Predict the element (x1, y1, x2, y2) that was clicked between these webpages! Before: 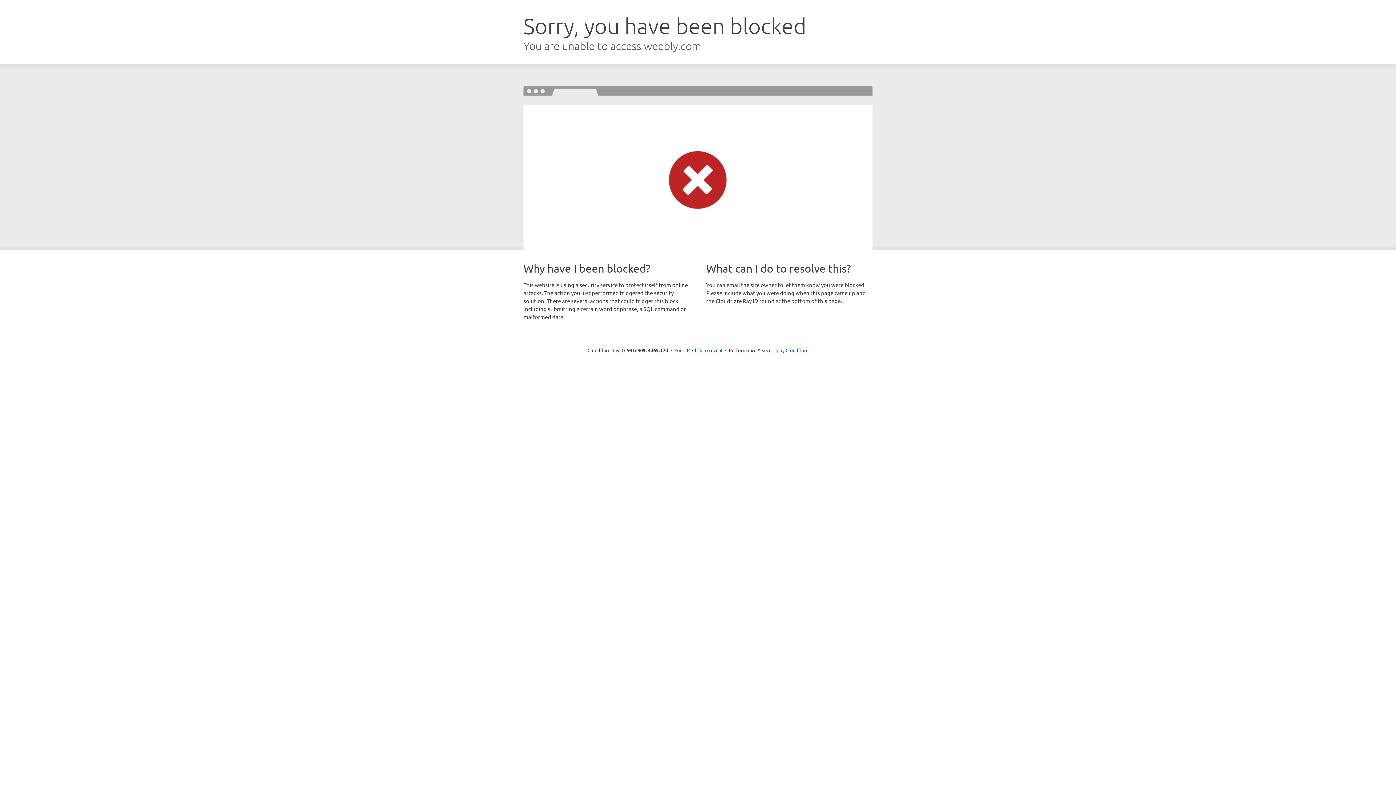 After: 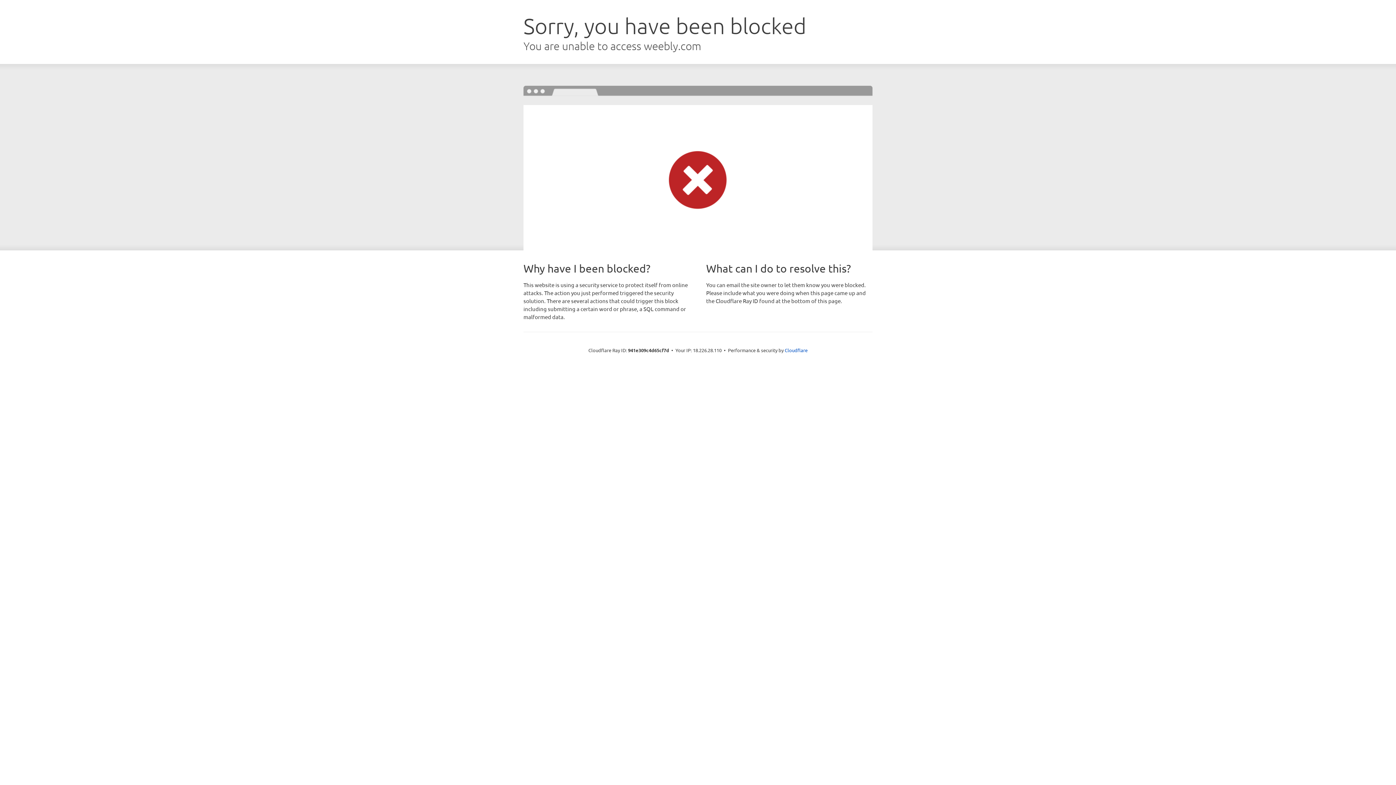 Action: bbox: (692, 346, 722, 353) label: Click to reveal